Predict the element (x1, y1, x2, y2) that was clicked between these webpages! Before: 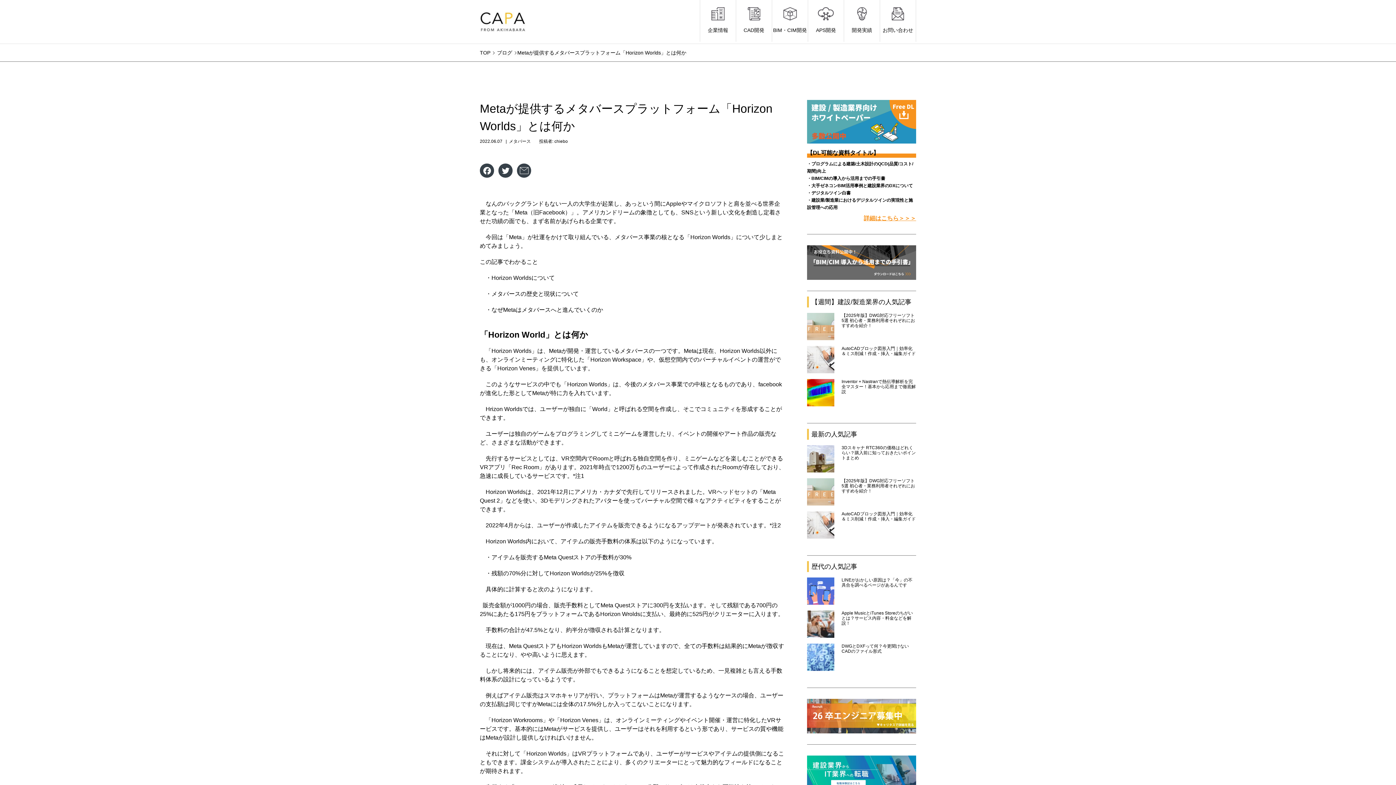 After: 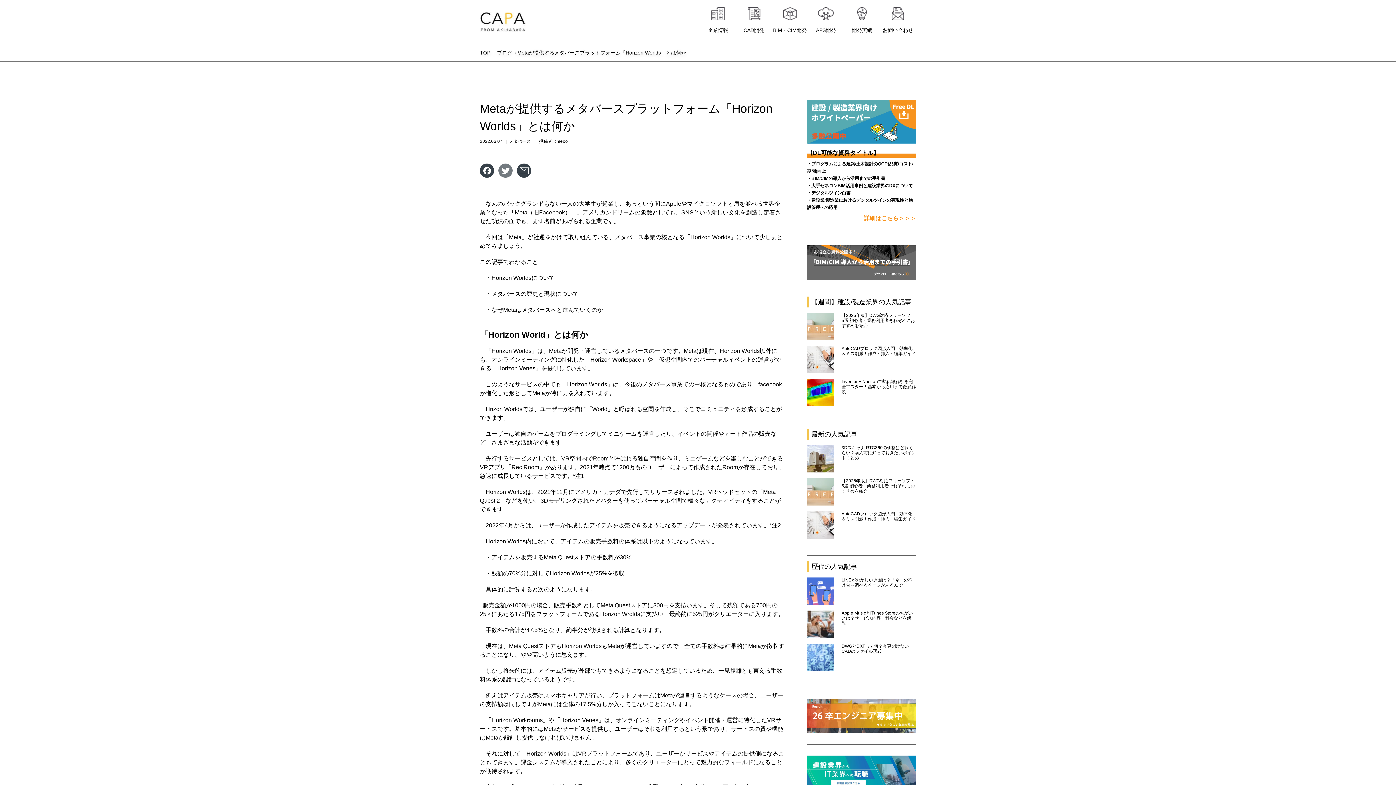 Action: bbox: (498, 163, 517, 177) label: Twitter